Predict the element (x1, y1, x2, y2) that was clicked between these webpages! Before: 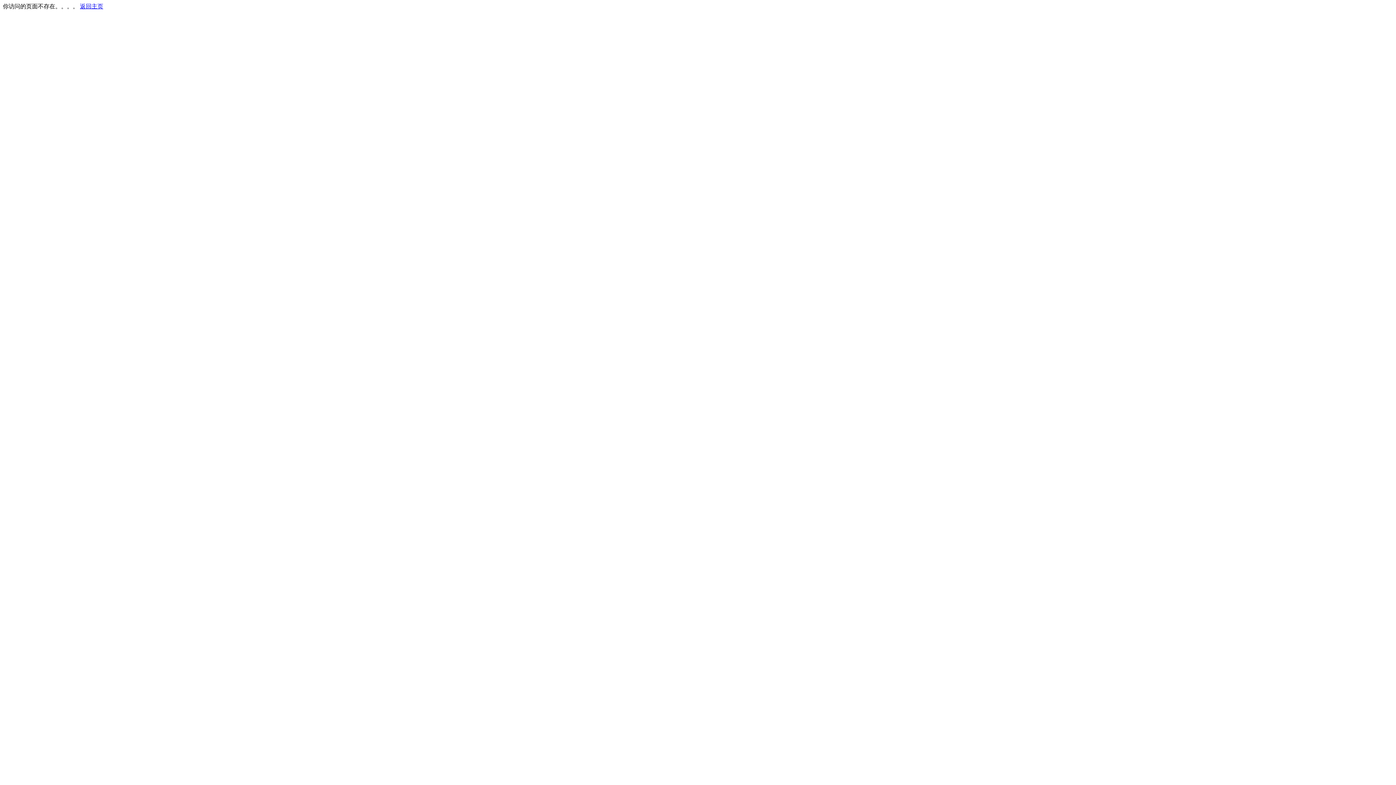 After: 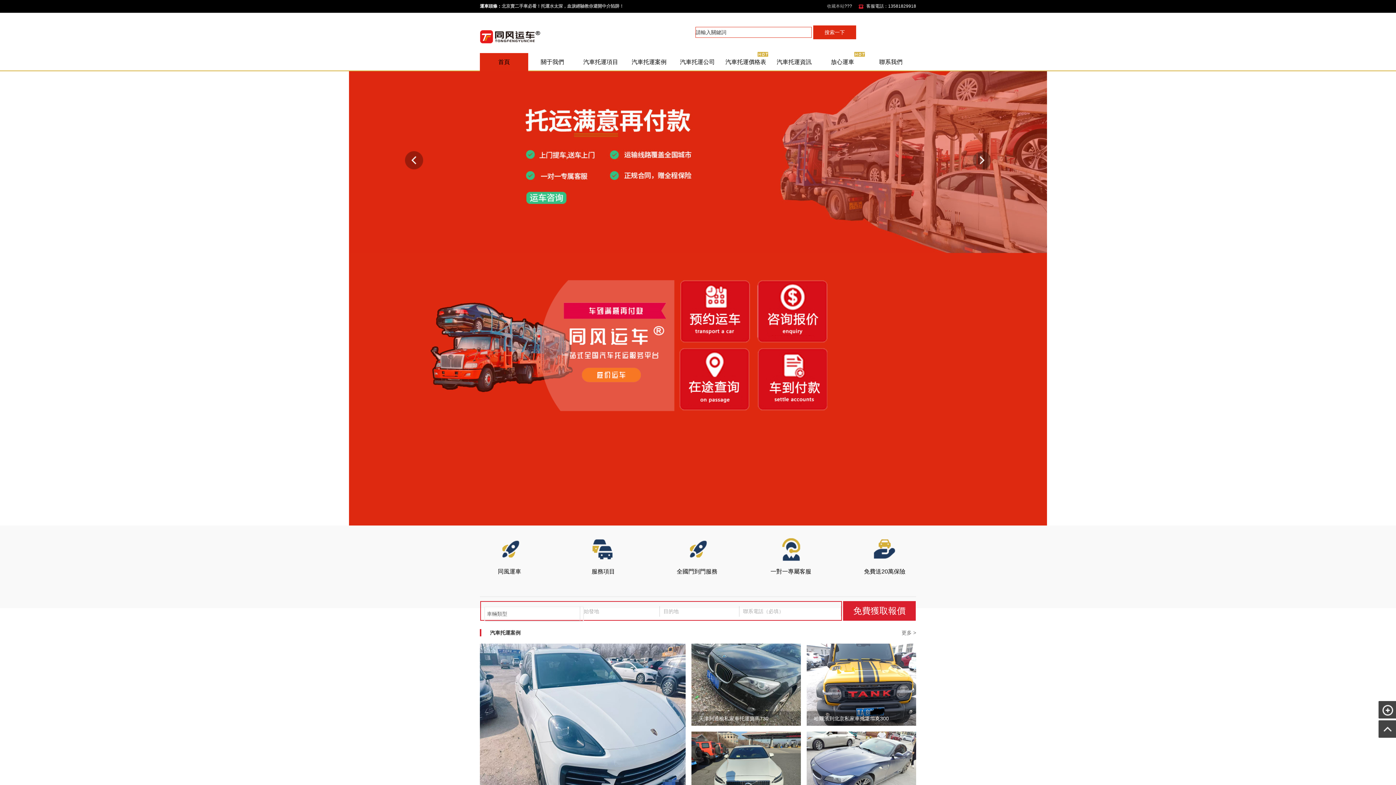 Action: bbox: (80, 3, 103, 9) label: 返回主页